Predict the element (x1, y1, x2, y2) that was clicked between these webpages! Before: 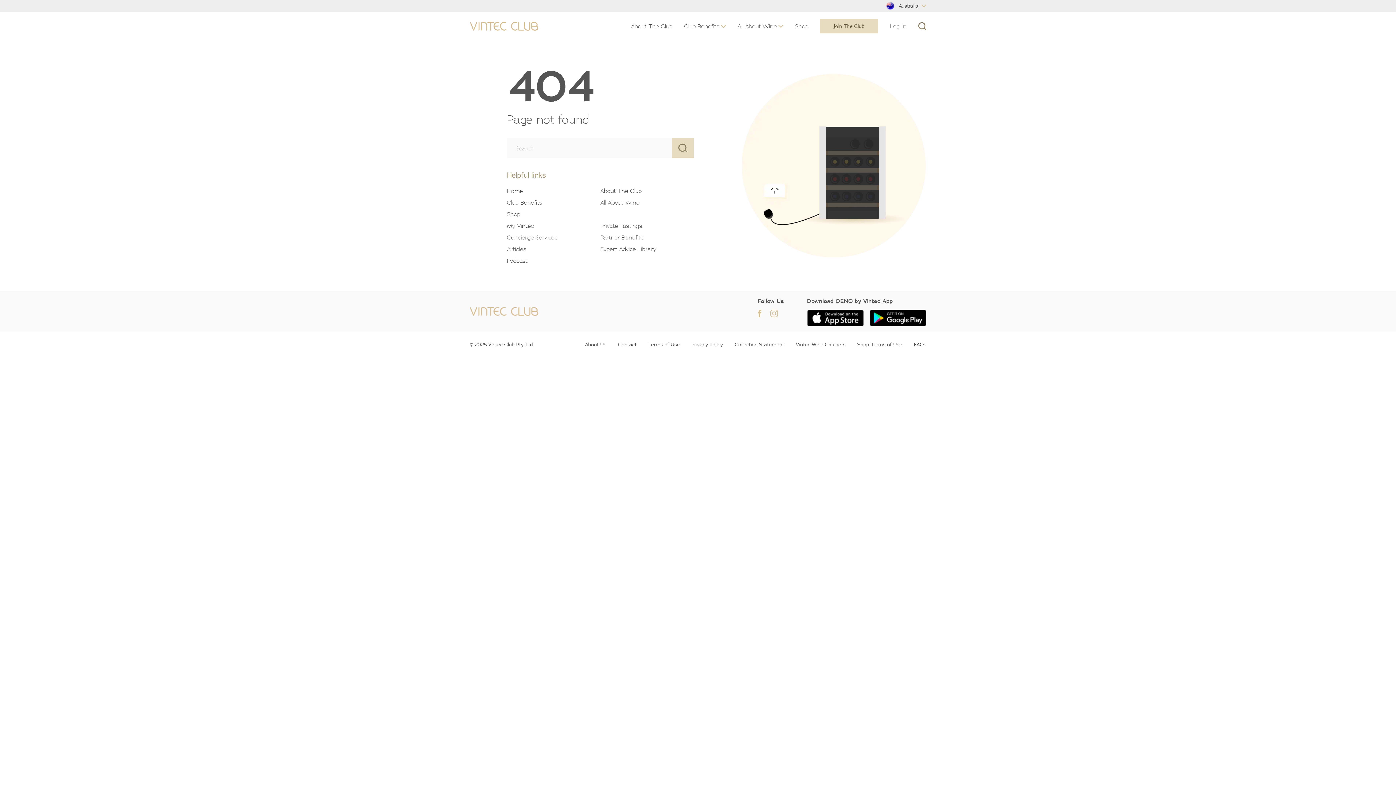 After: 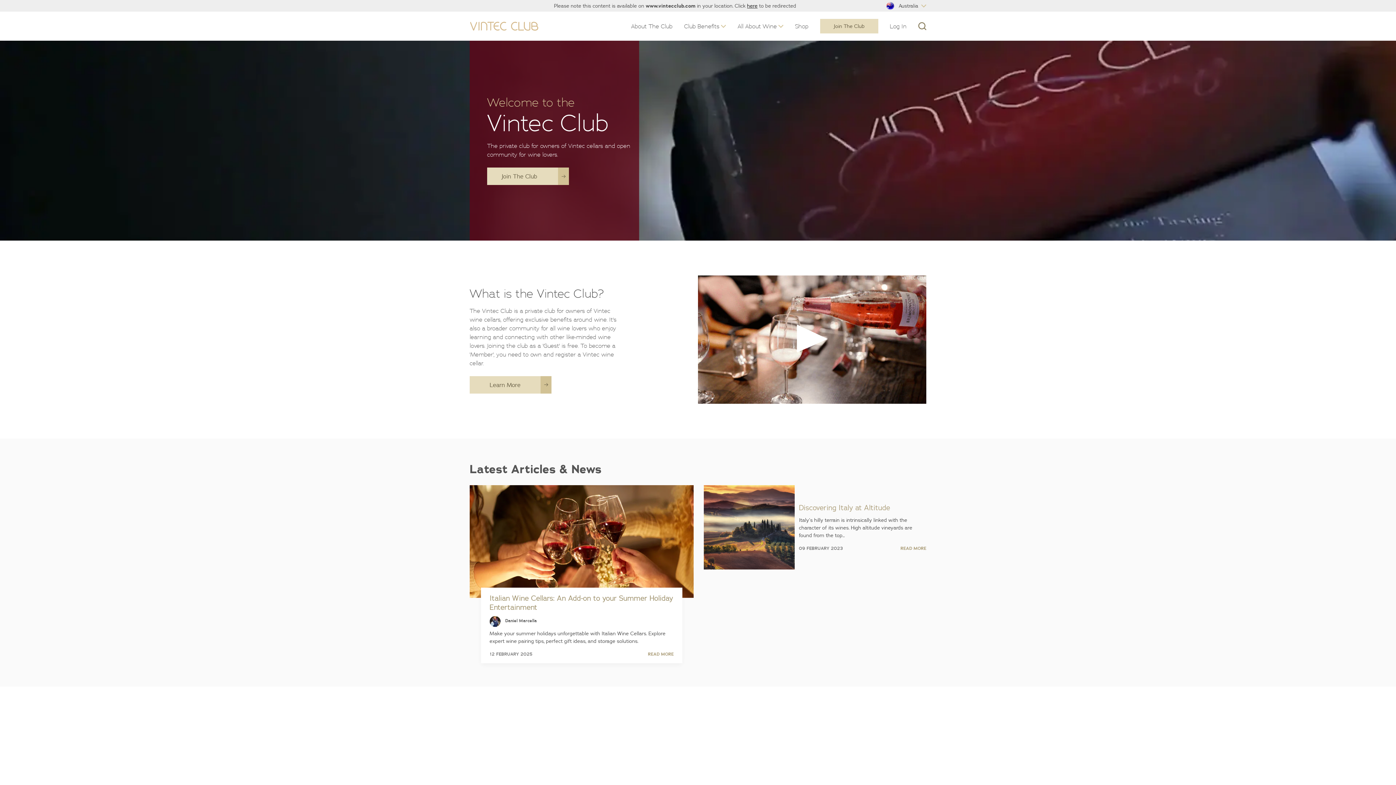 Action: bbox: (507, 187, 523, 194) label: Home